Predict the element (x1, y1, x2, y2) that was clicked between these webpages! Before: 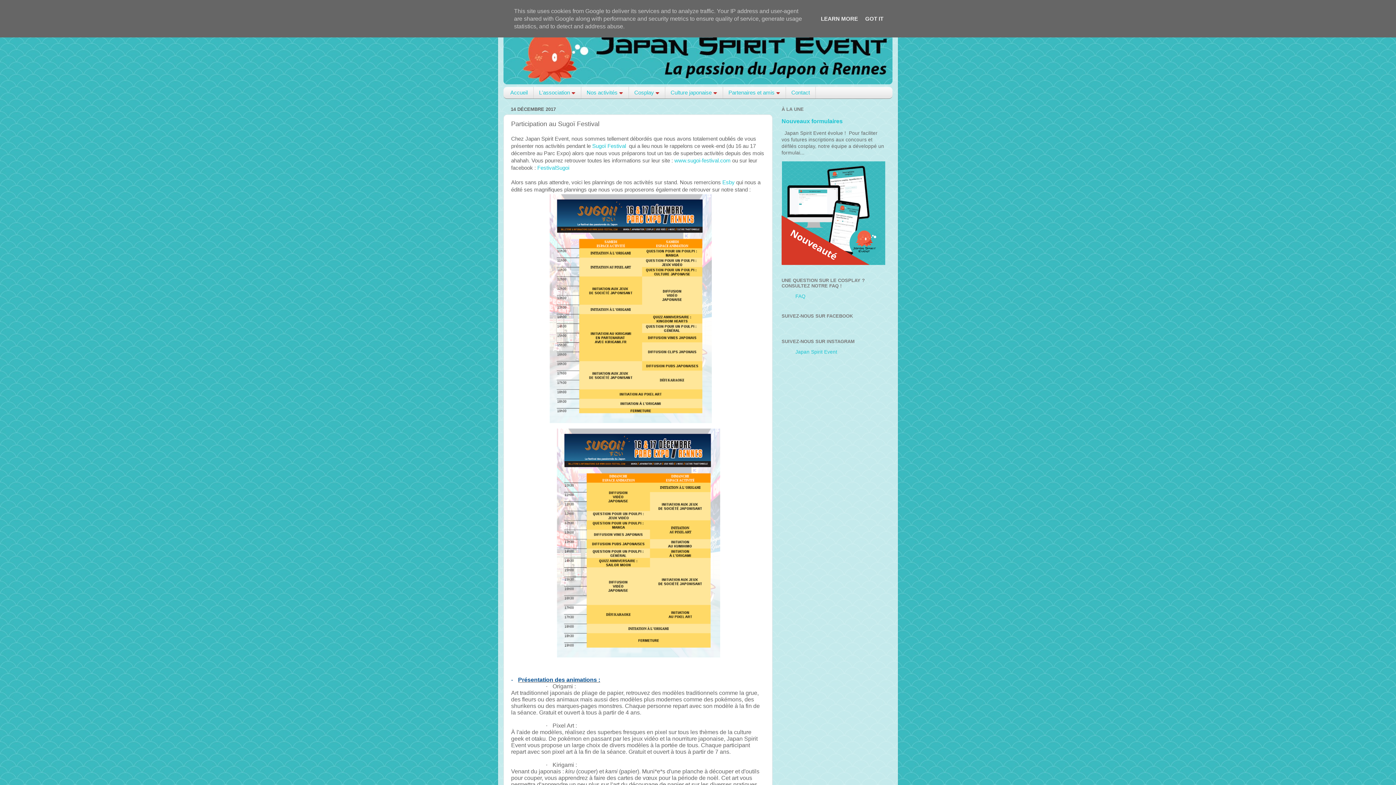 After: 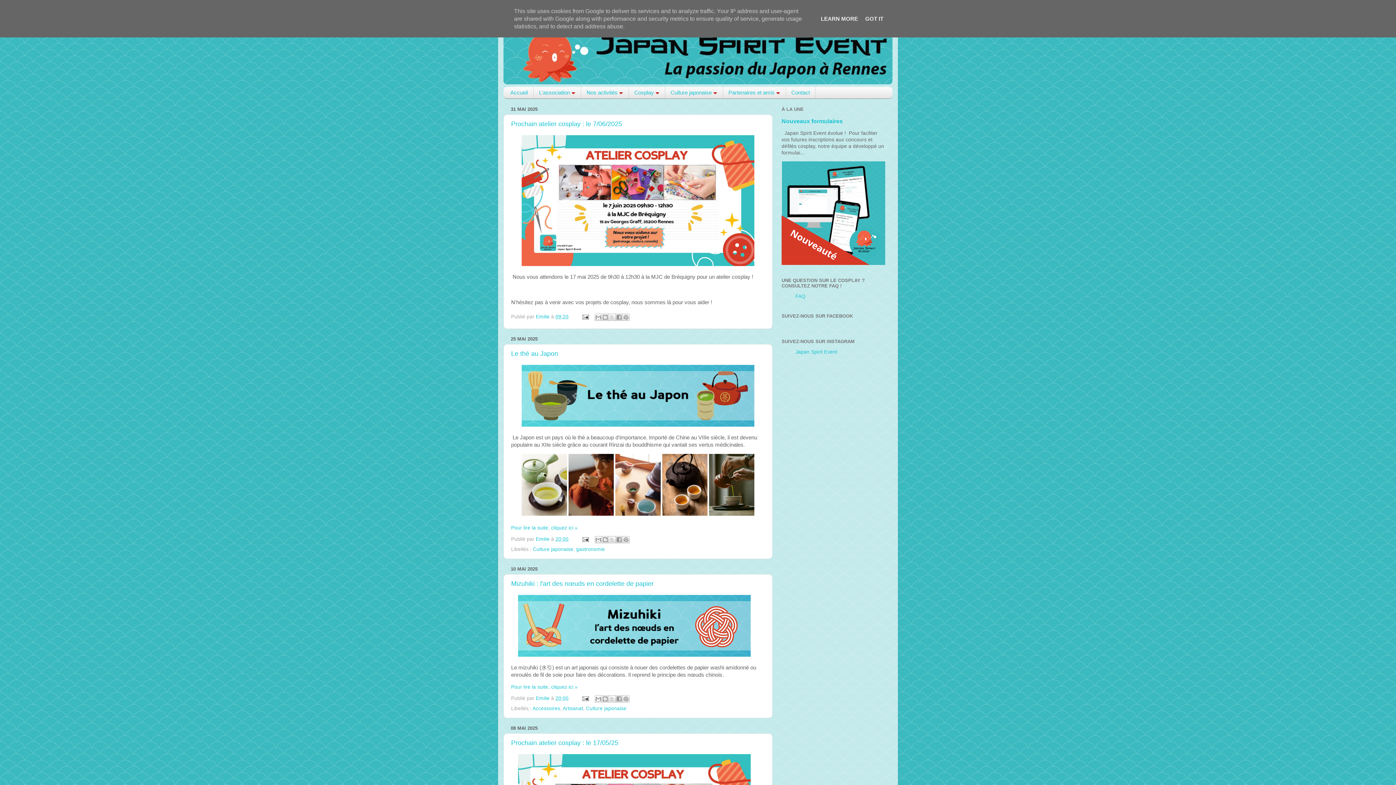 Action: bbox: (503, 27, 892, 84)